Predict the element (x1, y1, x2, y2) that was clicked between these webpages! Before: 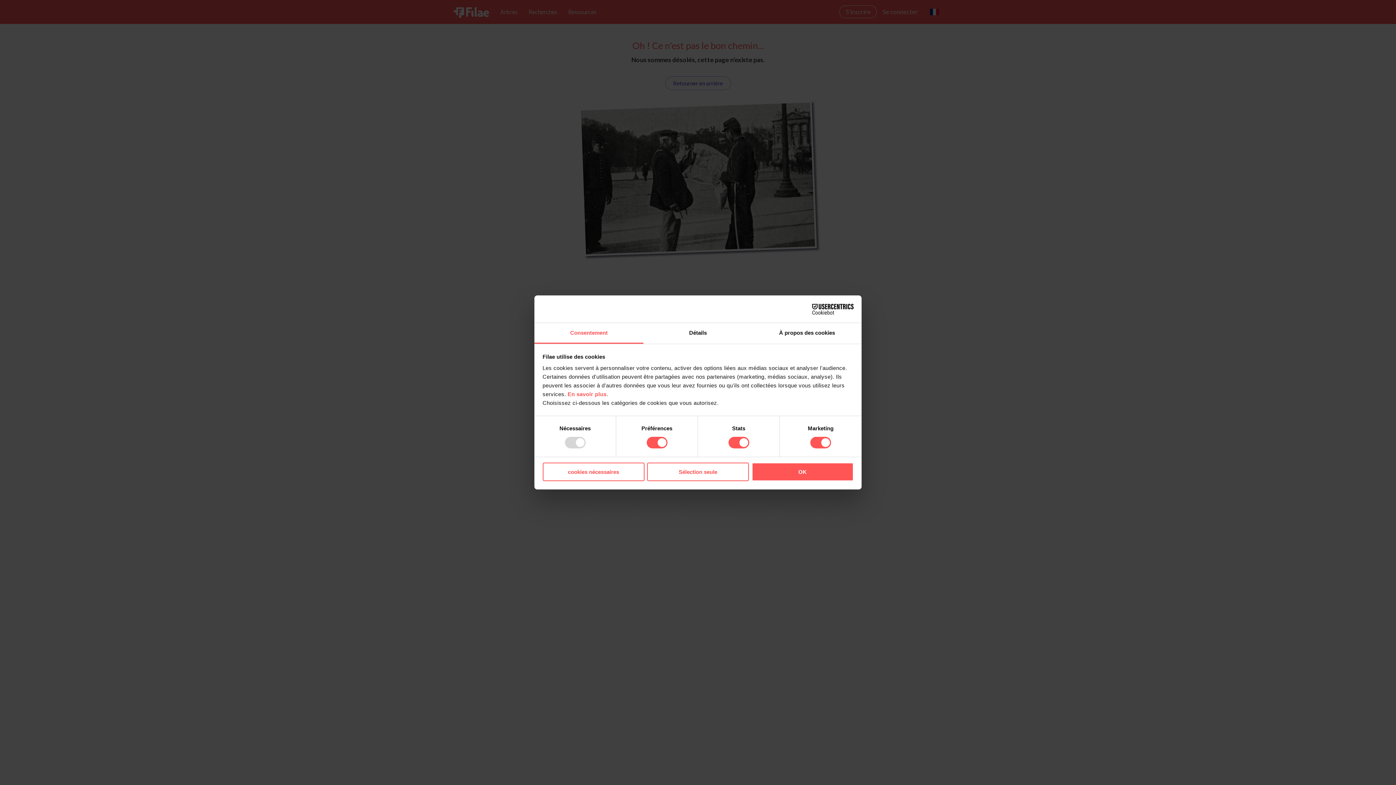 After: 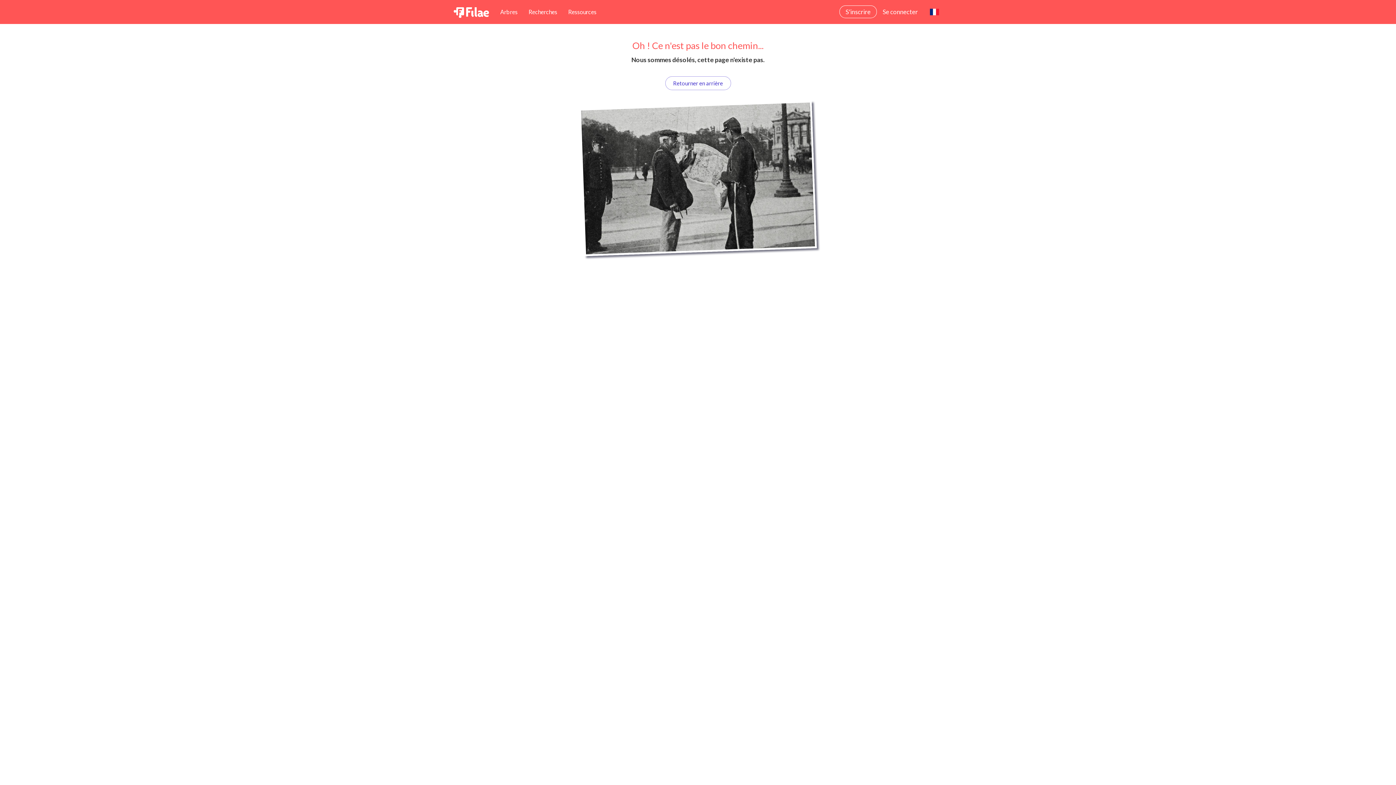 Action: label: OK bbox: (751, 462, 853, 481)